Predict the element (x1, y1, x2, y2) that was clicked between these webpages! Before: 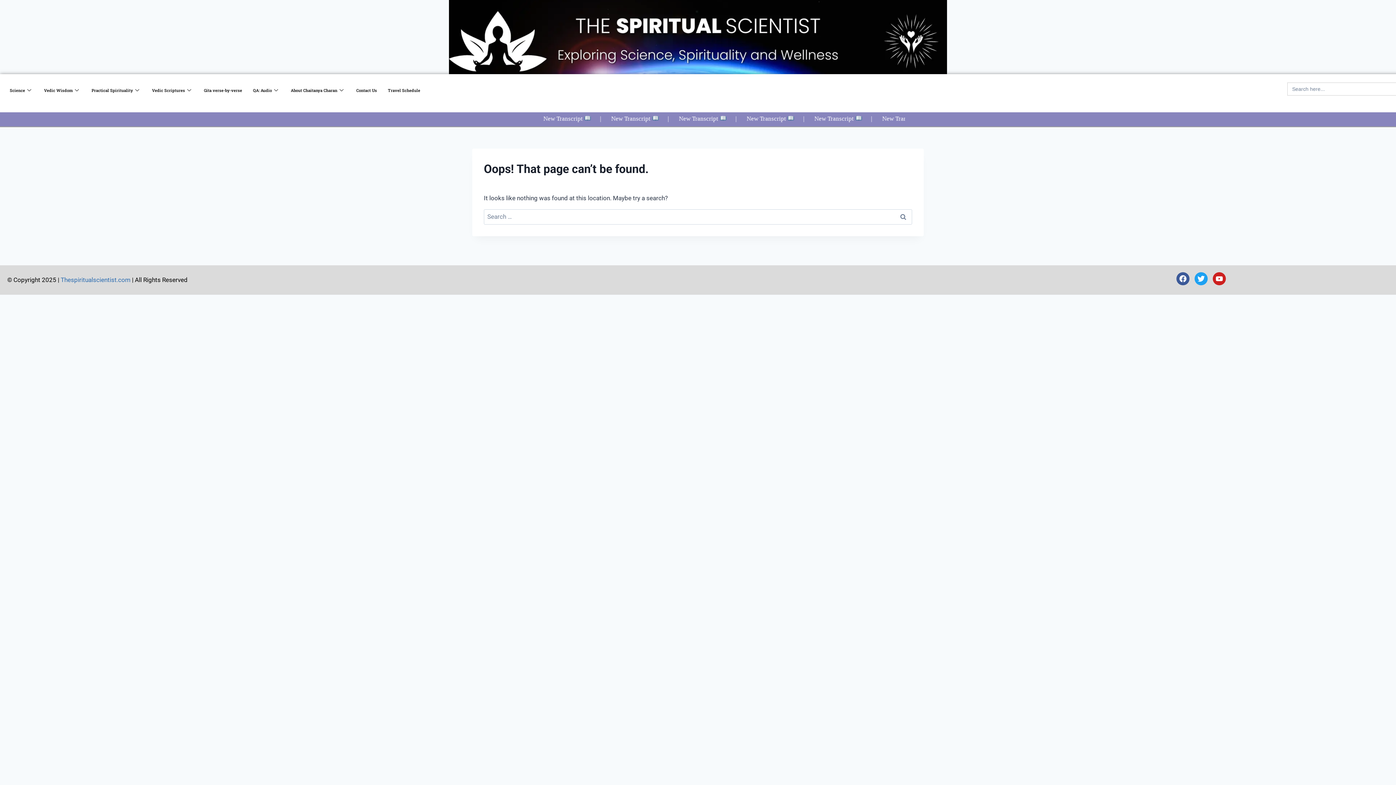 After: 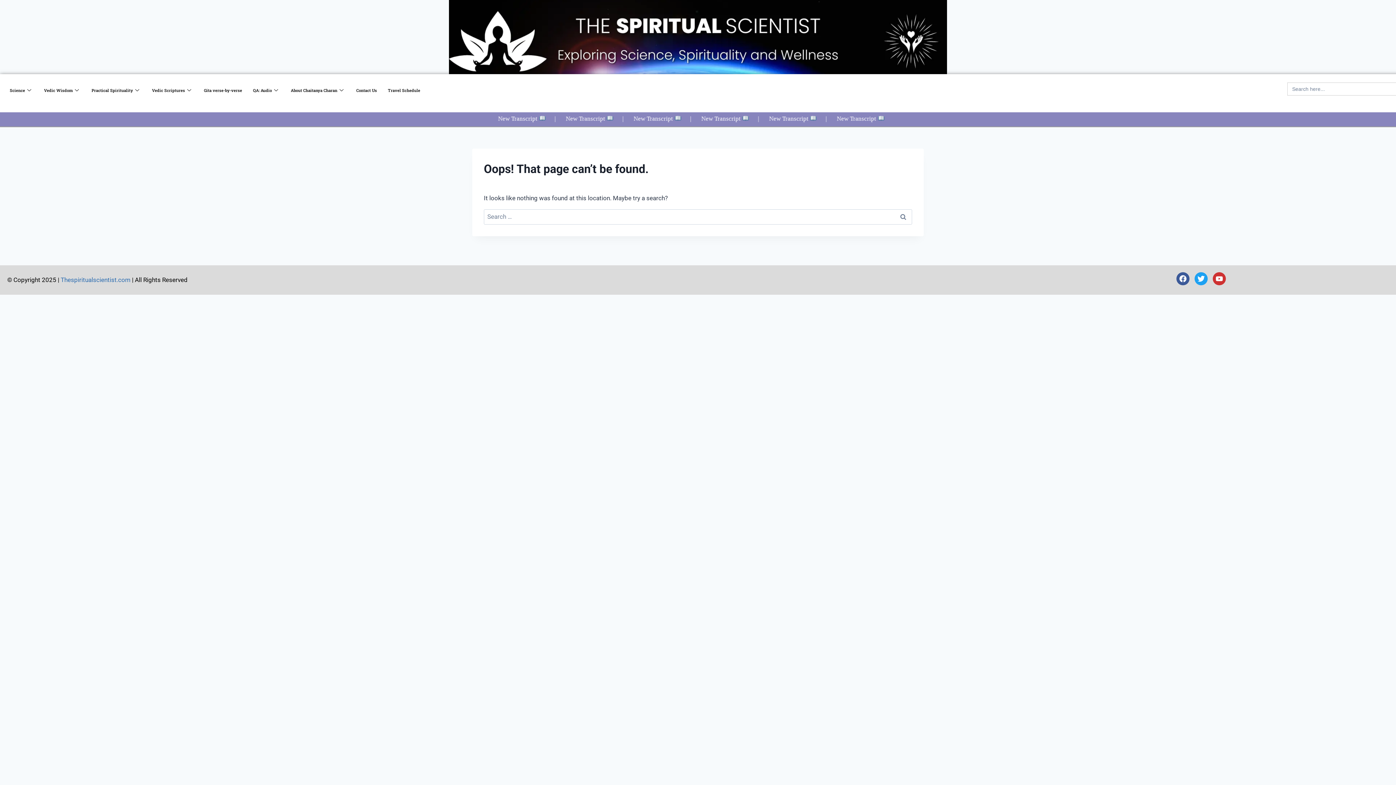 Action: label: Youtube bbox: (1213, 272, 1226, 285)